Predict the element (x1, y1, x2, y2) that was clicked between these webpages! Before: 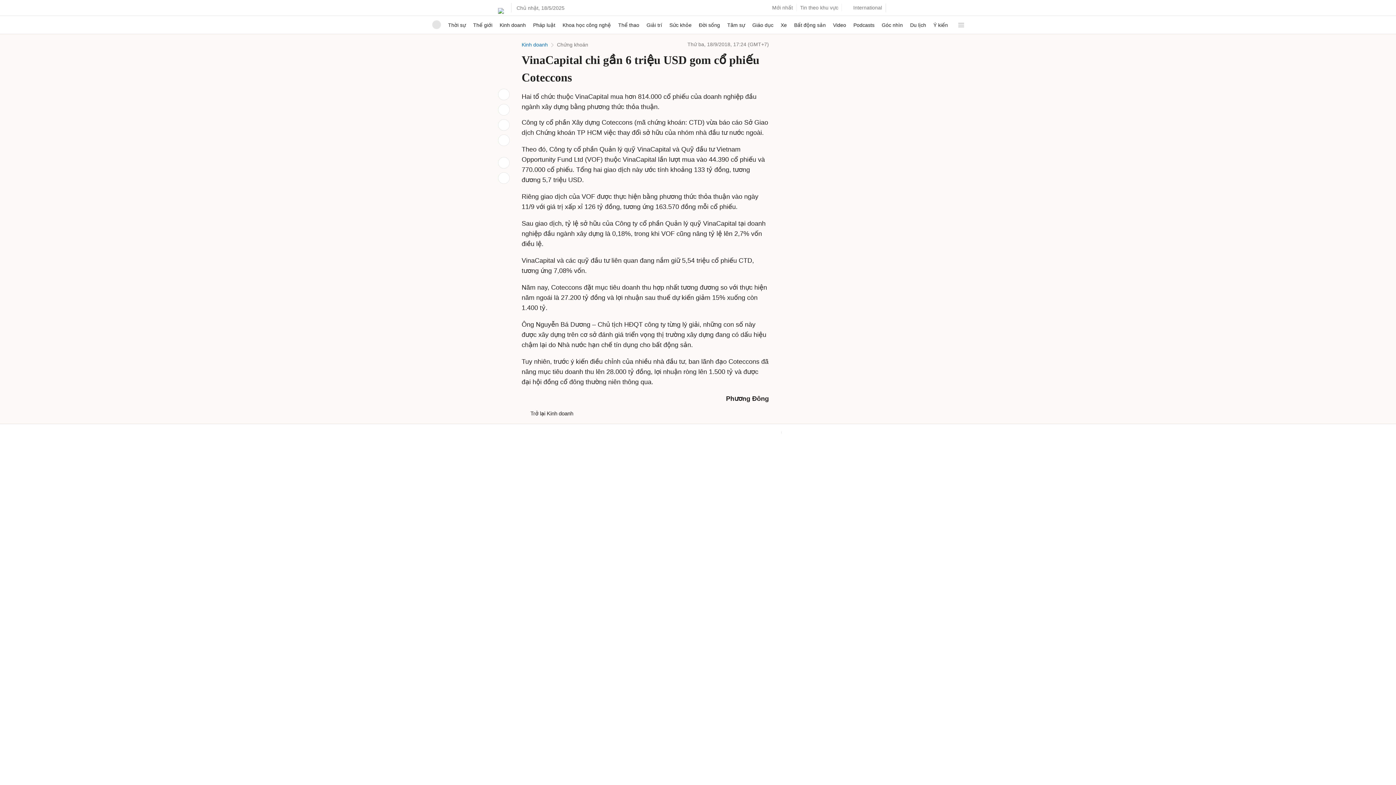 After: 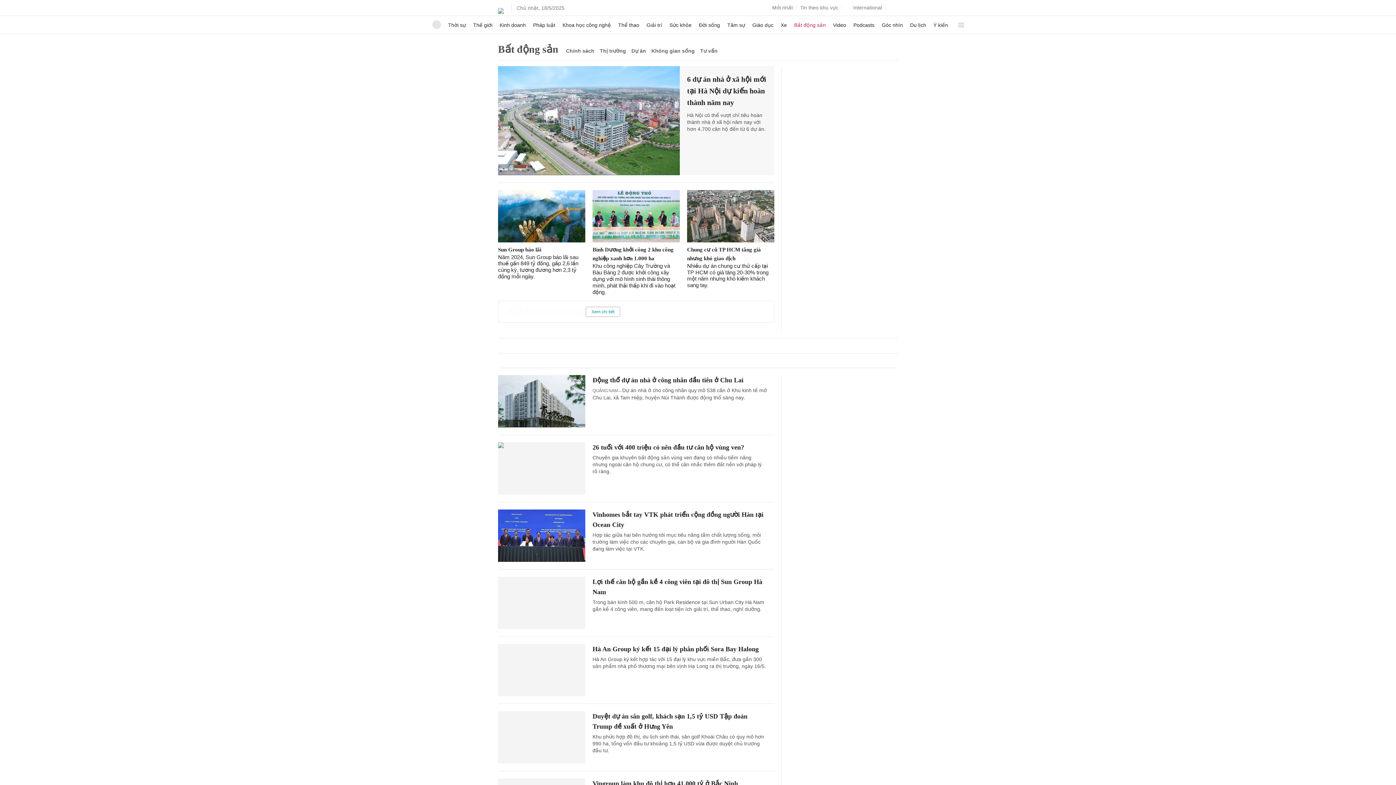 Action: bbox: (794, 16, 826, 33) label: Bất động sản